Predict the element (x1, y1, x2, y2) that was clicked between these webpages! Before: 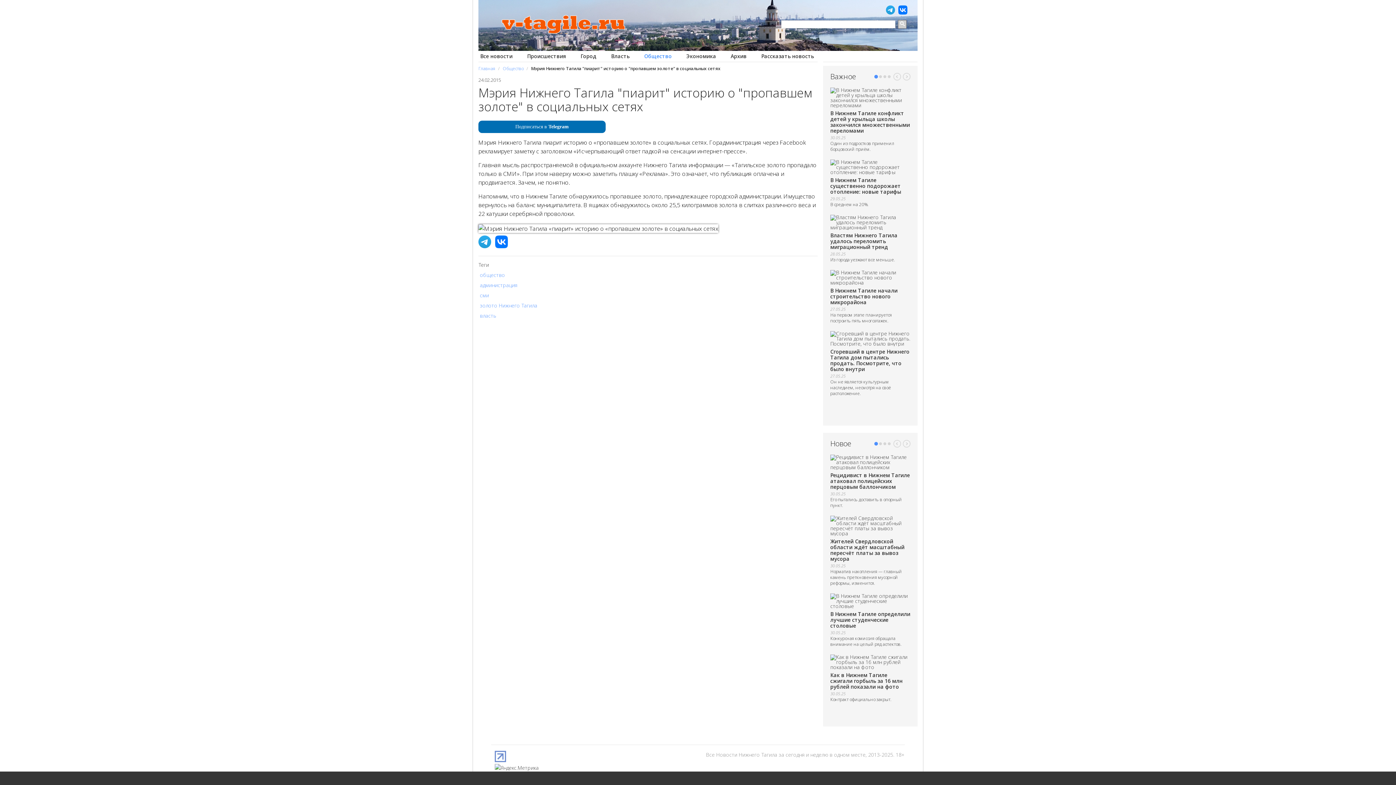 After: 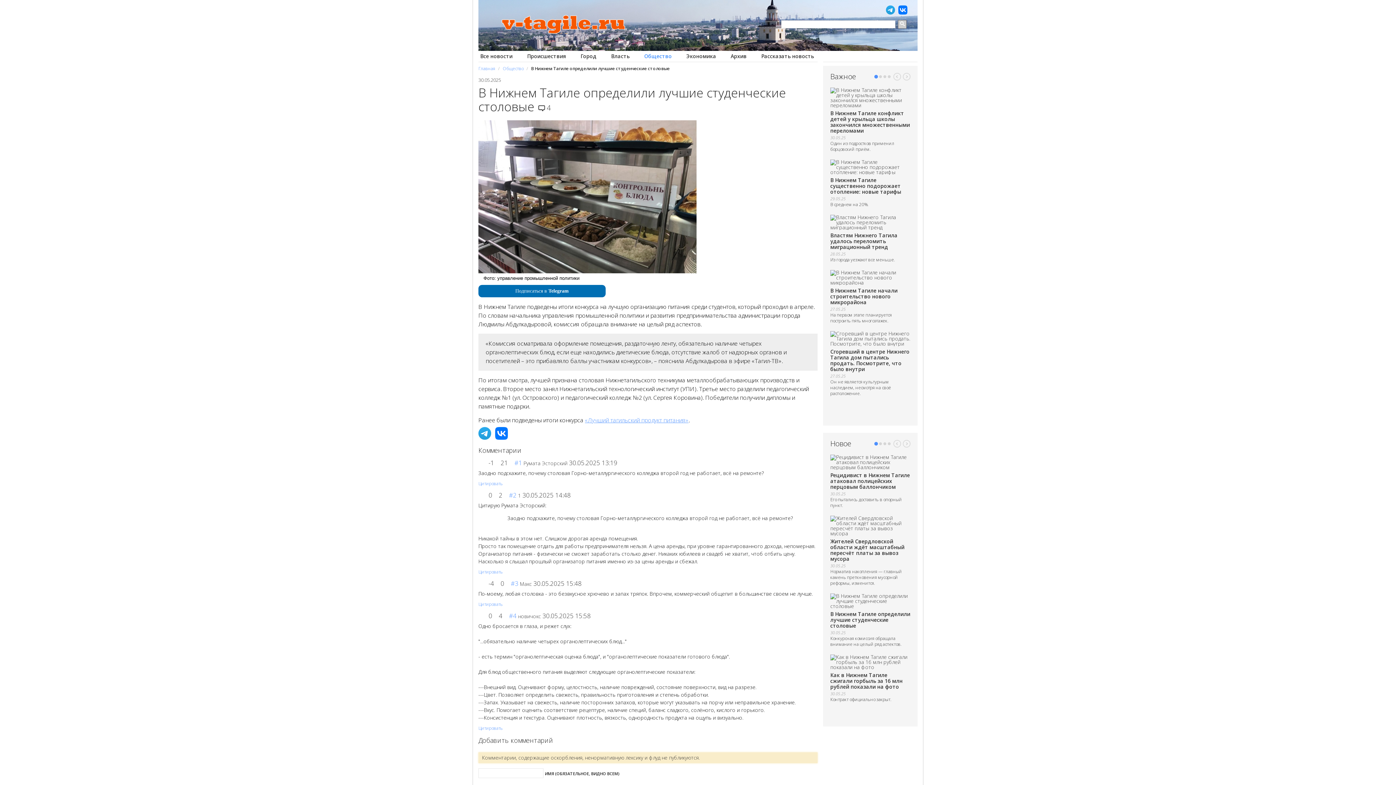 Action: bbox: (830, 610, 910, 629) label: В Нижнем Тагиле определили лучшие студенческие столовые